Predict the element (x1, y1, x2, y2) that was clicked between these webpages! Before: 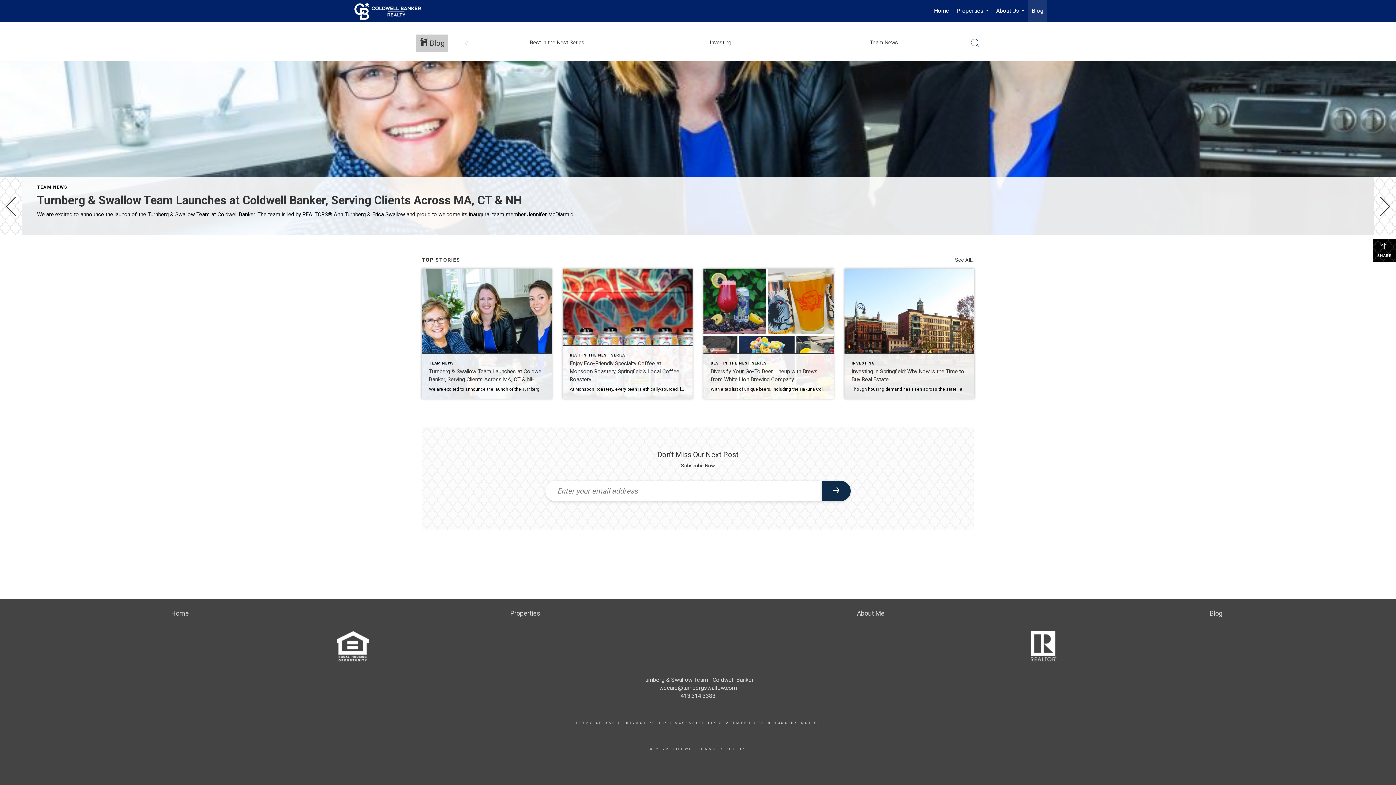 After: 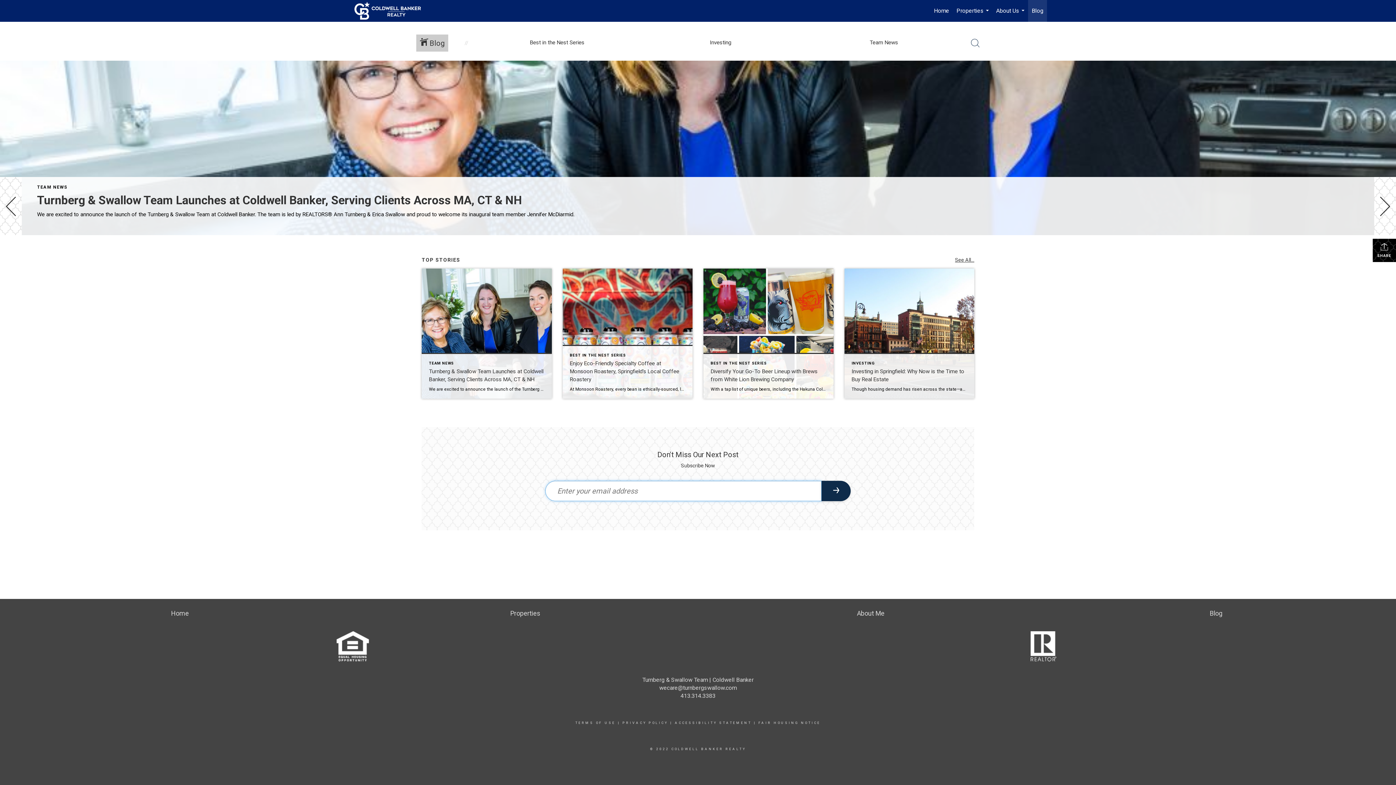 Action: bbox: (821, 480, 850, 501)